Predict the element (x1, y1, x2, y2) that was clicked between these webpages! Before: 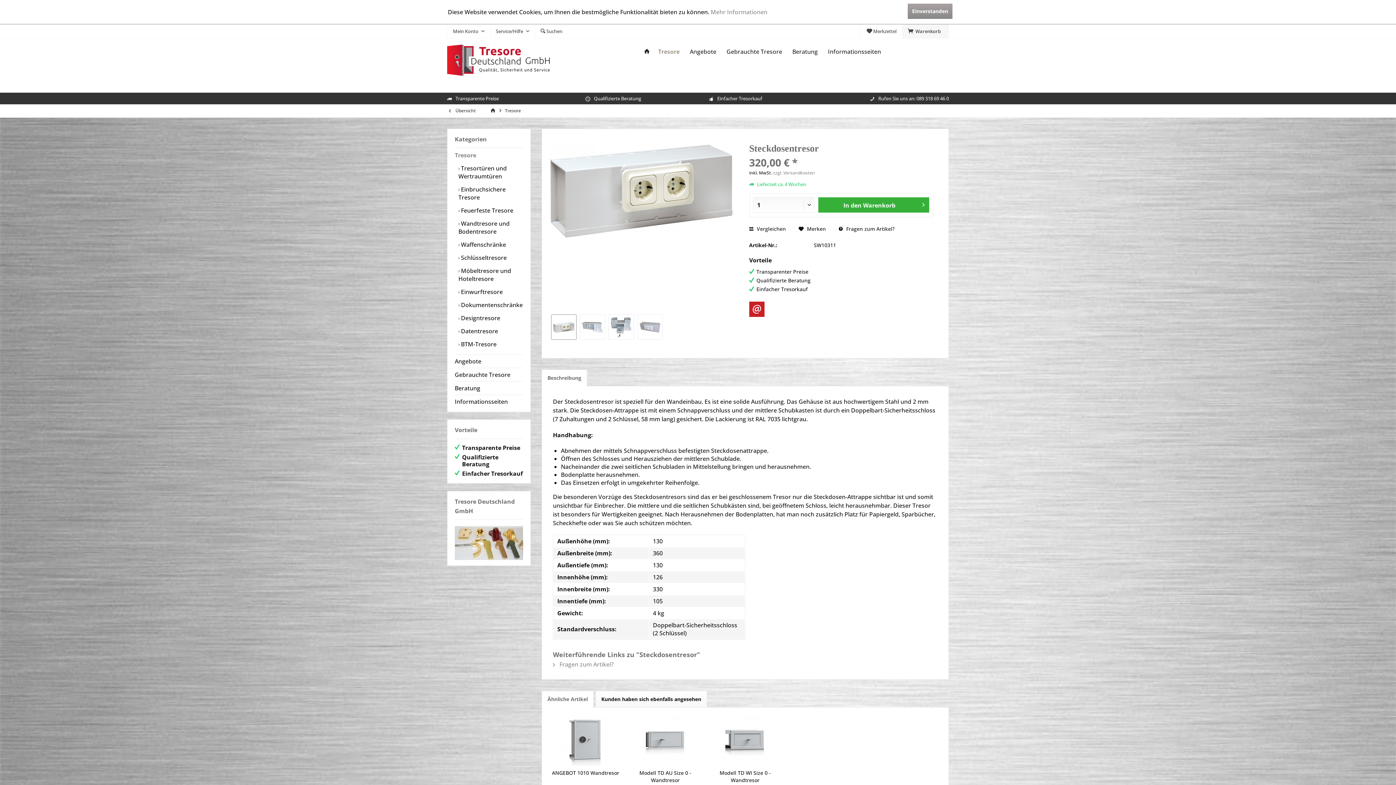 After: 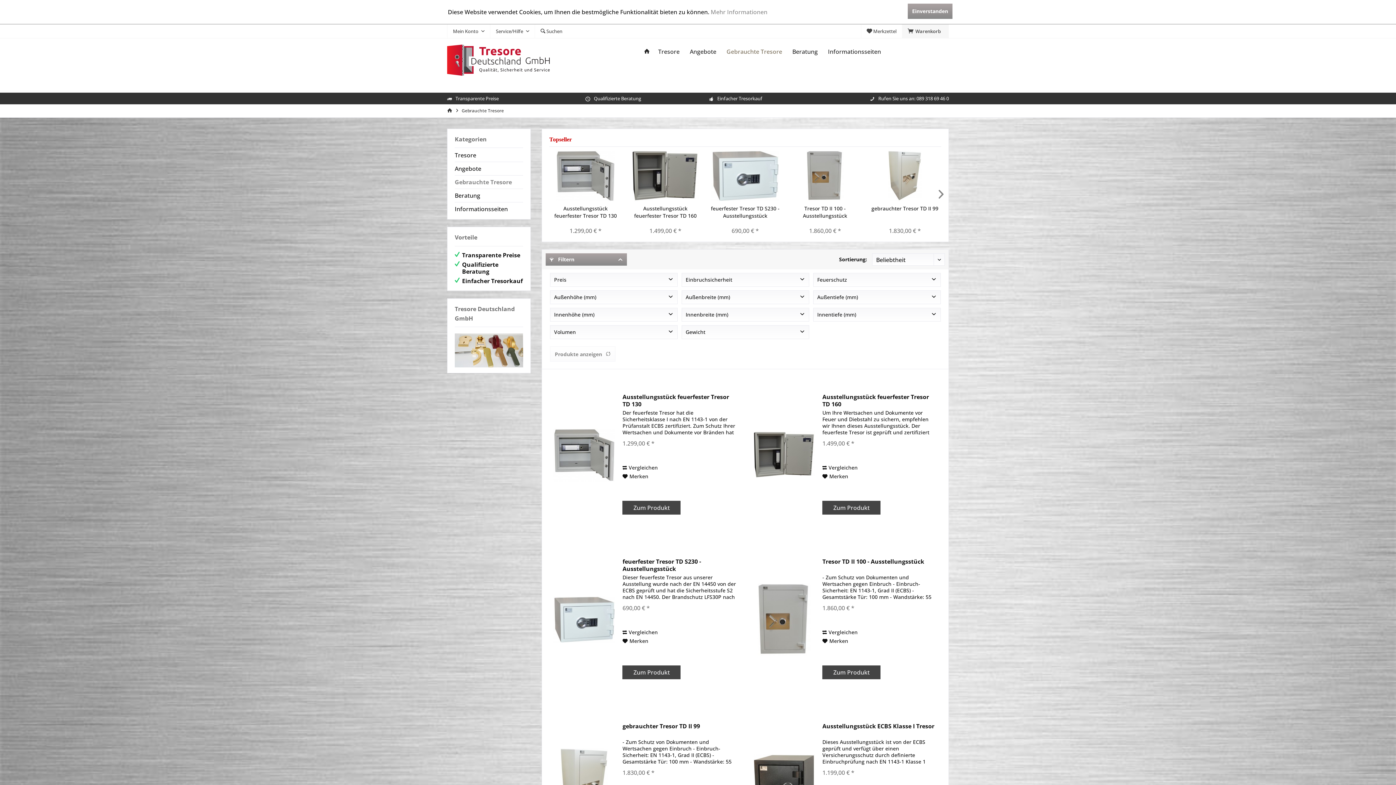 Action: label: Gebrauchte Tresore bbox: (454, 368, 523, 381)